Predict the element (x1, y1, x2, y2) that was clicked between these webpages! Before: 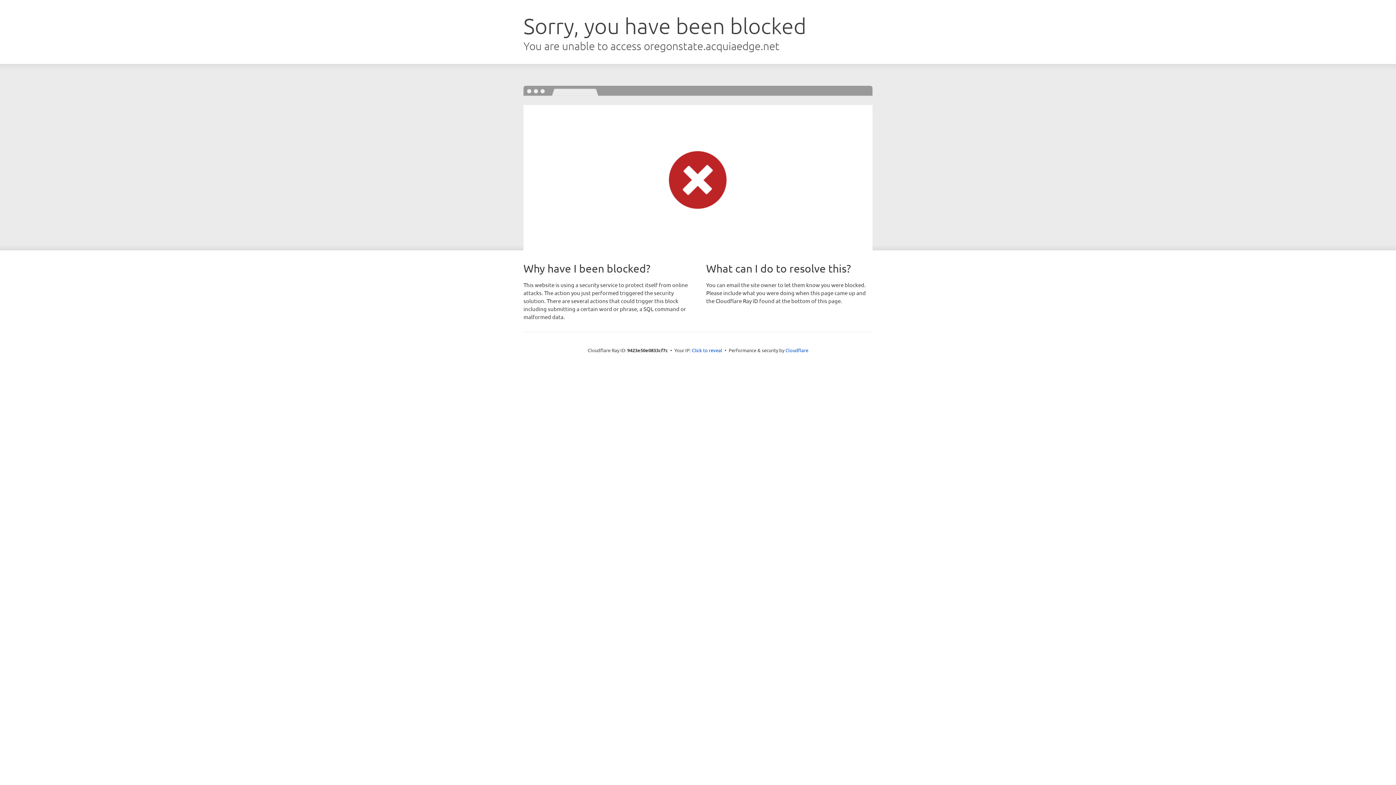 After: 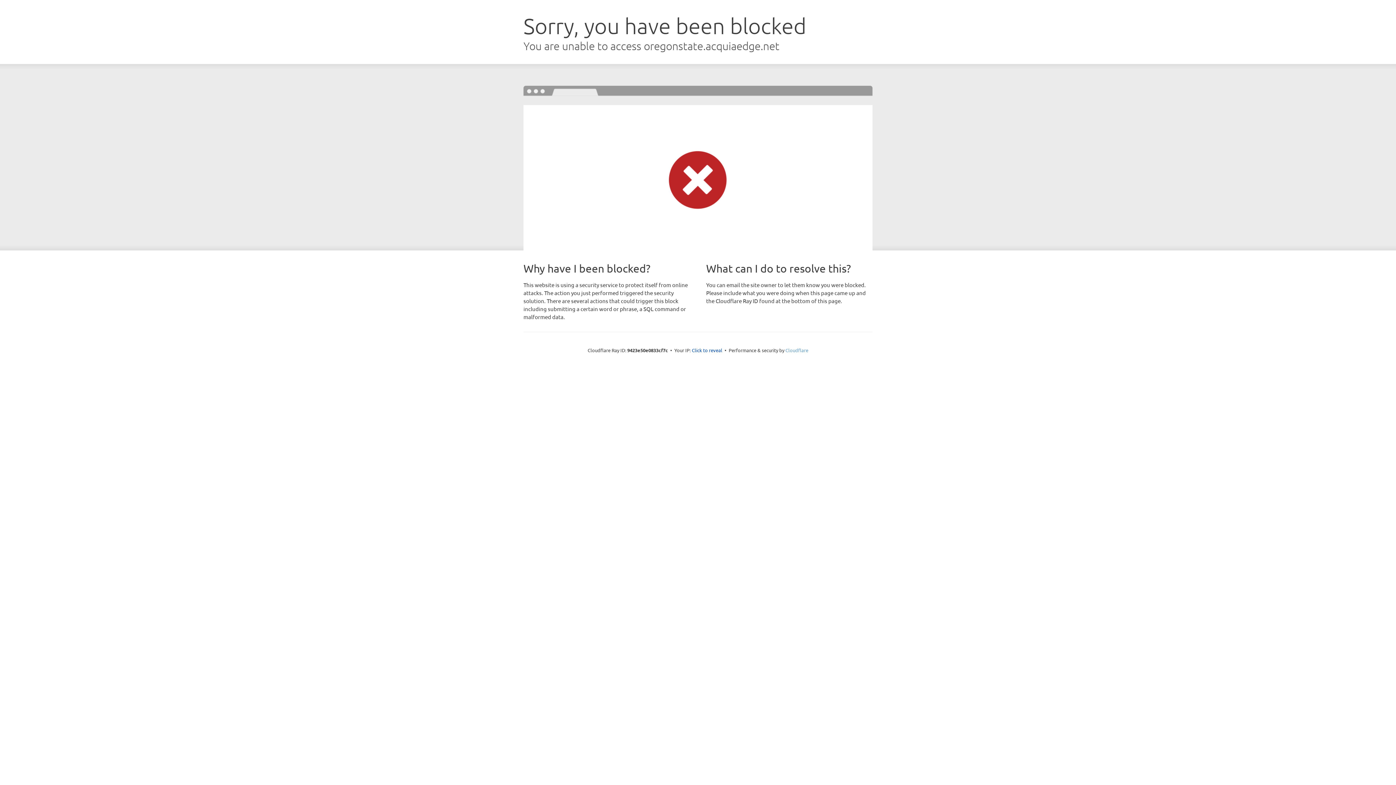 Action: bbox: (785, 347, 808, 353) label: Cloudflare